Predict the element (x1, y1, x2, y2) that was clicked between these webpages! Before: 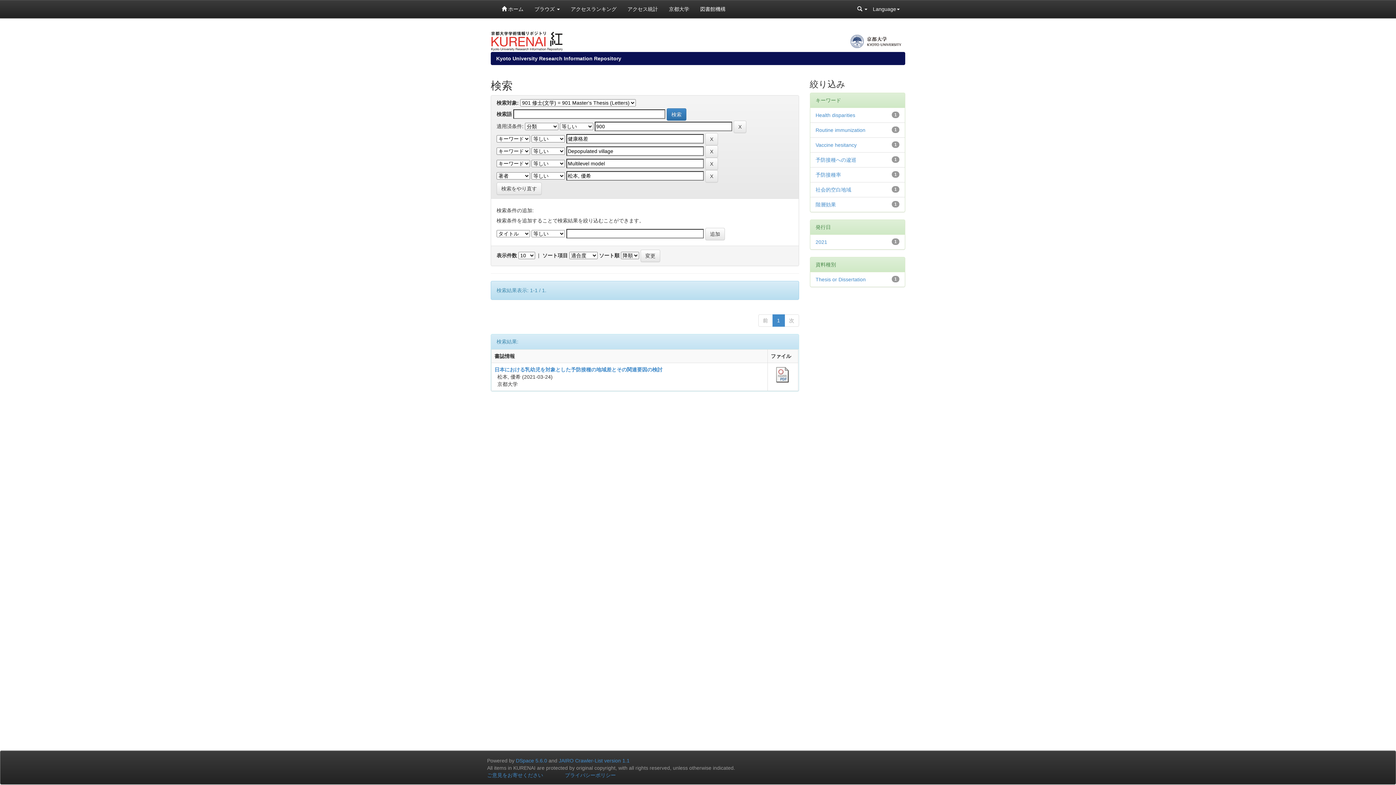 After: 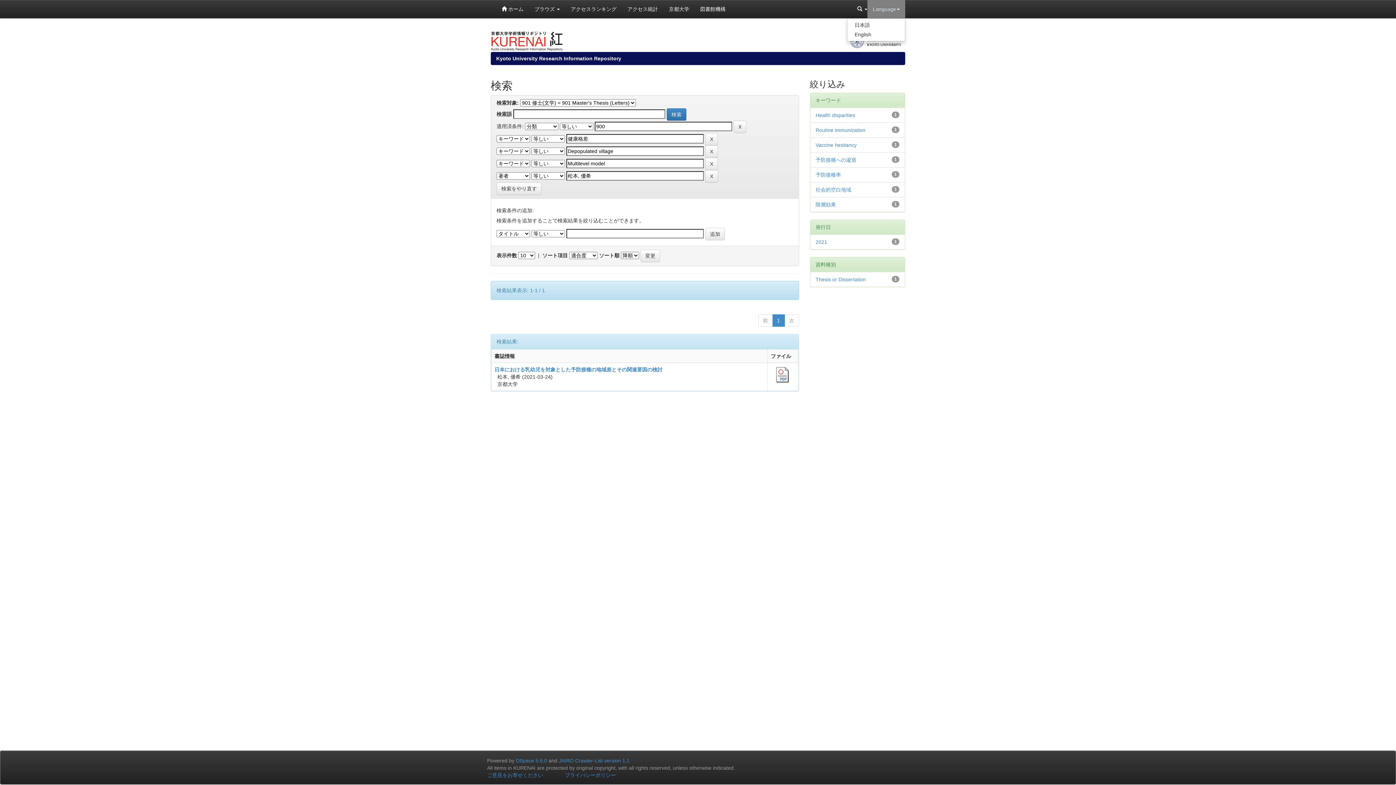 Action: bbox: (867, 0, 905, 18) label: Language